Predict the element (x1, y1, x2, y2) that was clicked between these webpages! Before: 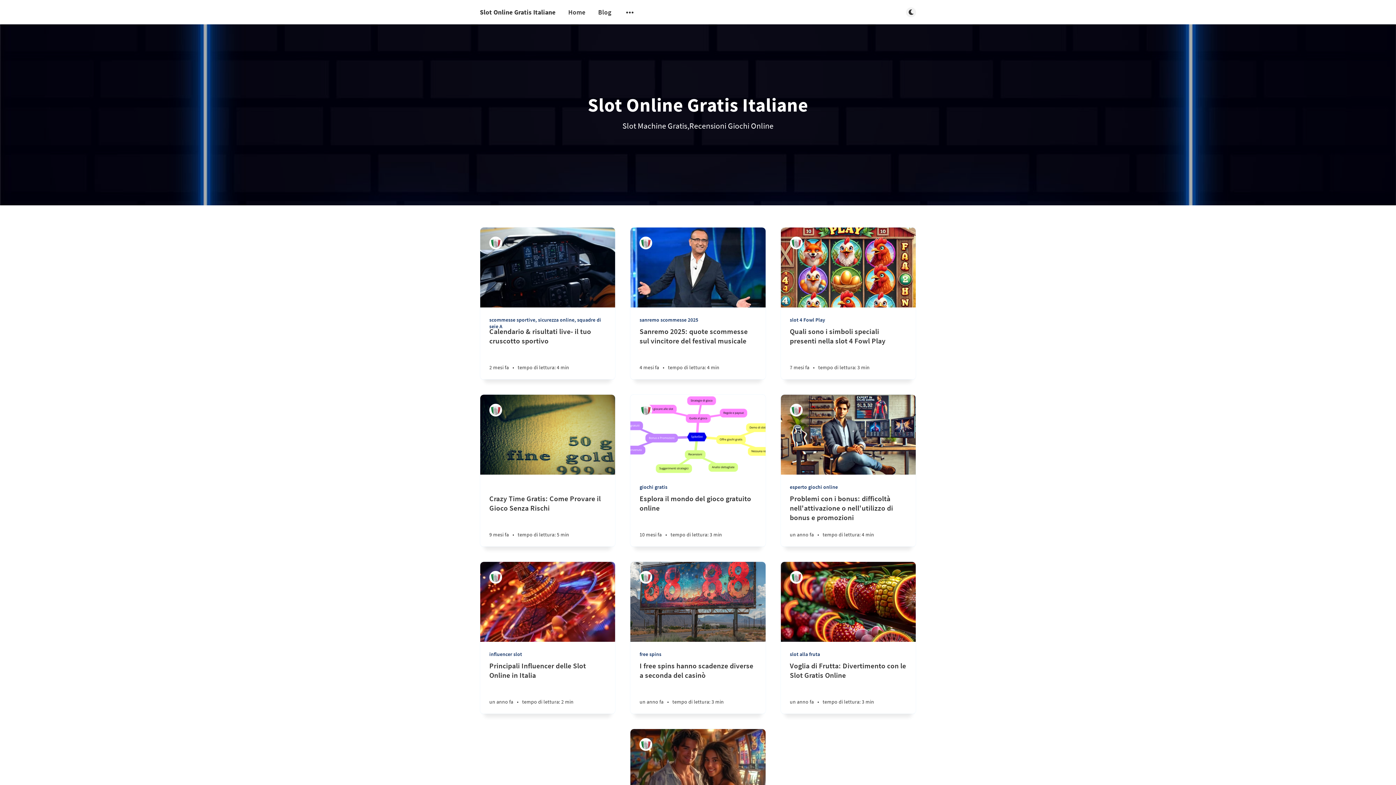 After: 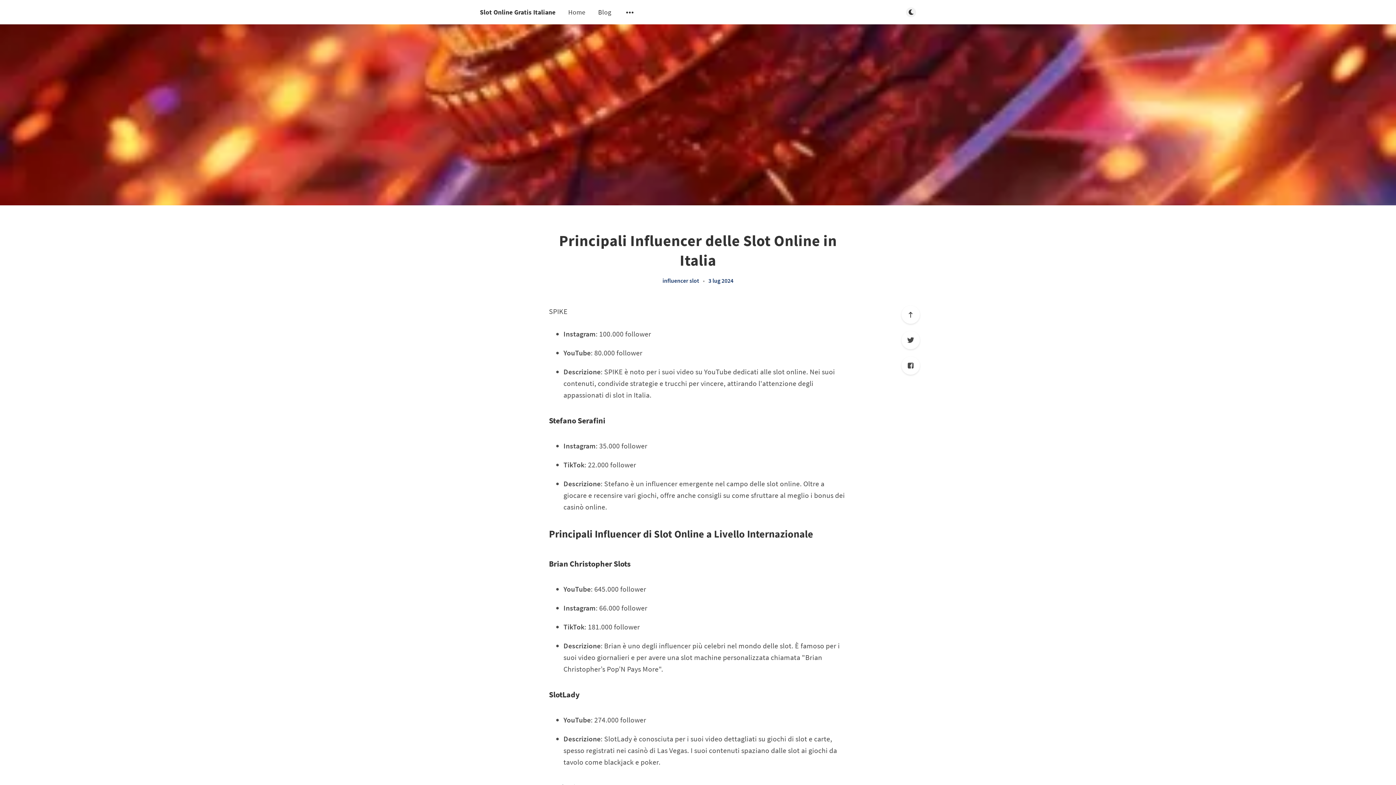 Action: bbox: (480, 562, 615, 642)